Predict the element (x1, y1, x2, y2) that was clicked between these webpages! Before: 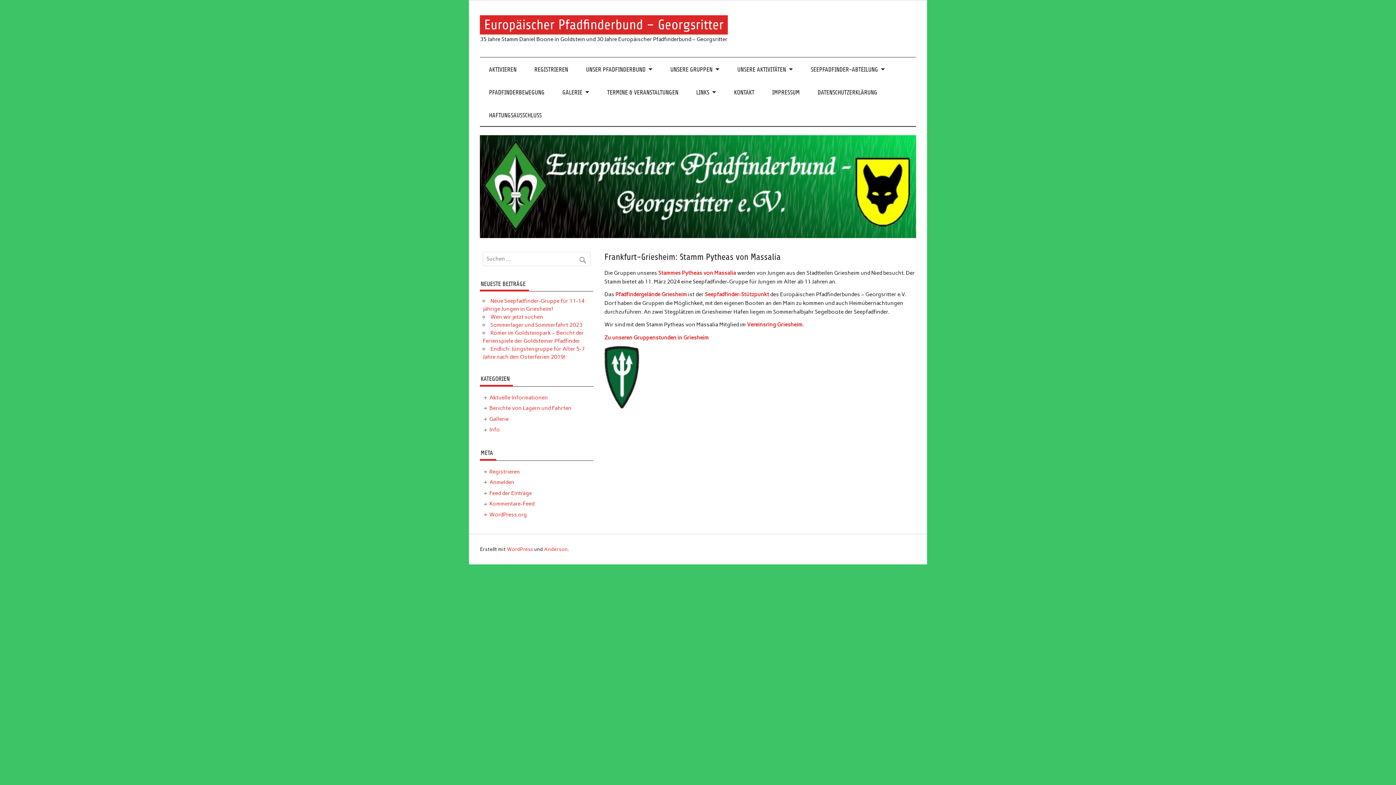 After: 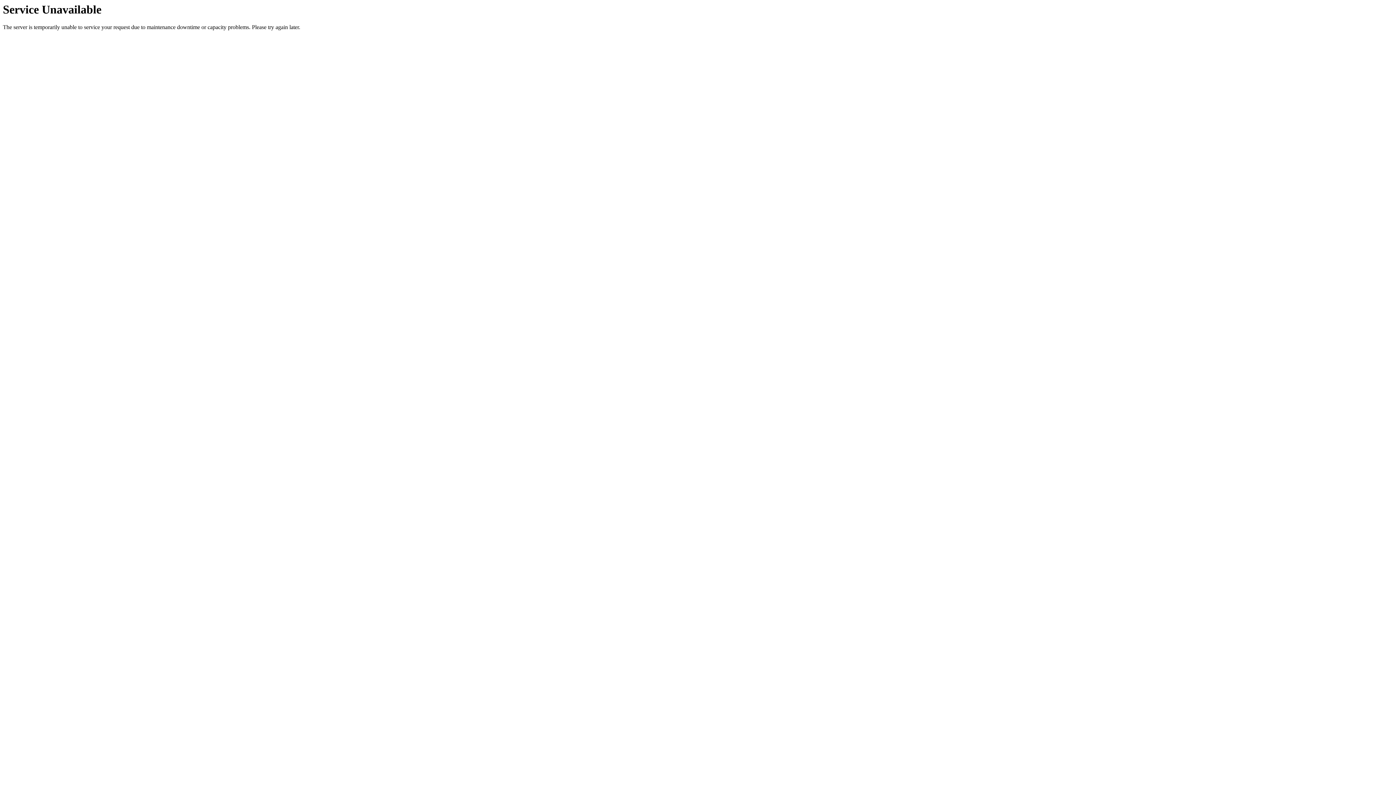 Action: label: Gallerie bbox: (489, 415, 508, 422)